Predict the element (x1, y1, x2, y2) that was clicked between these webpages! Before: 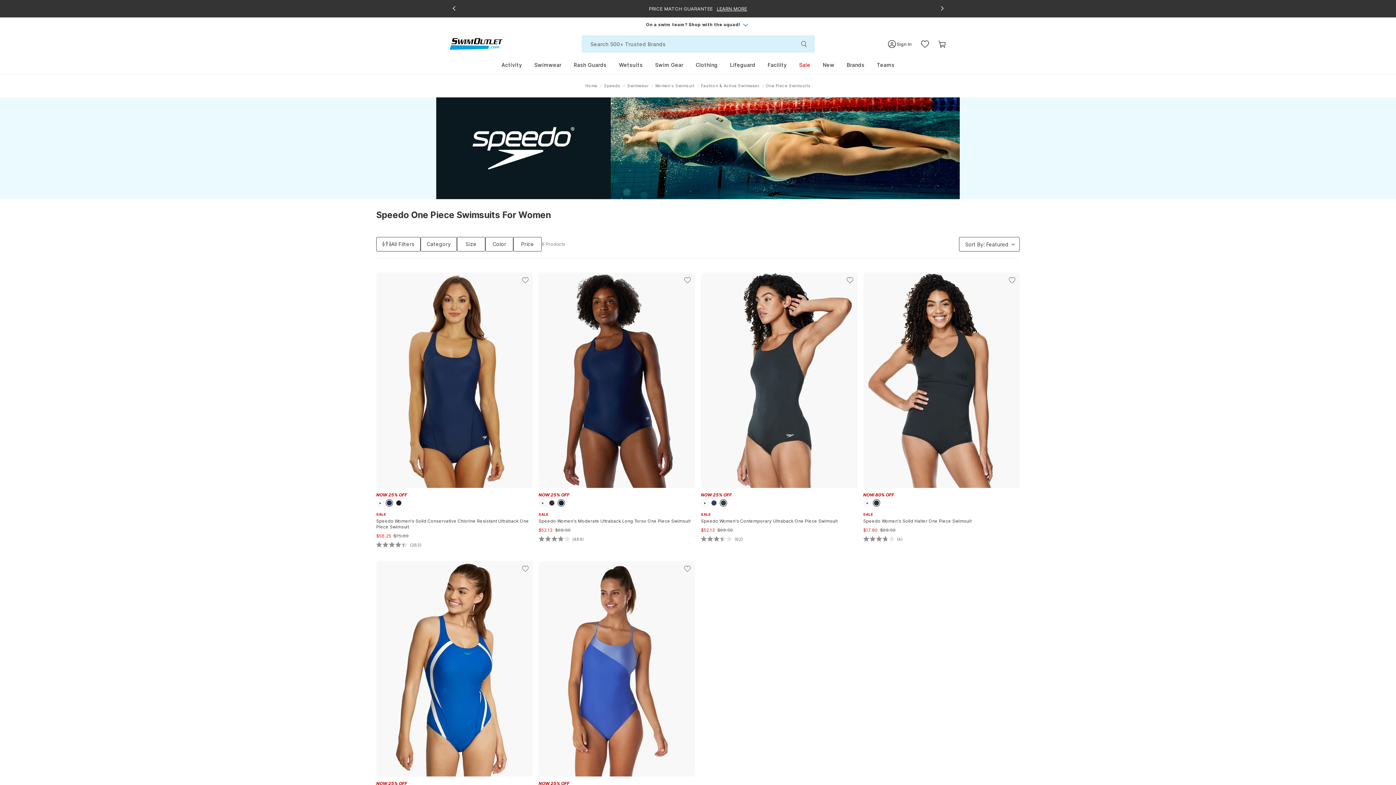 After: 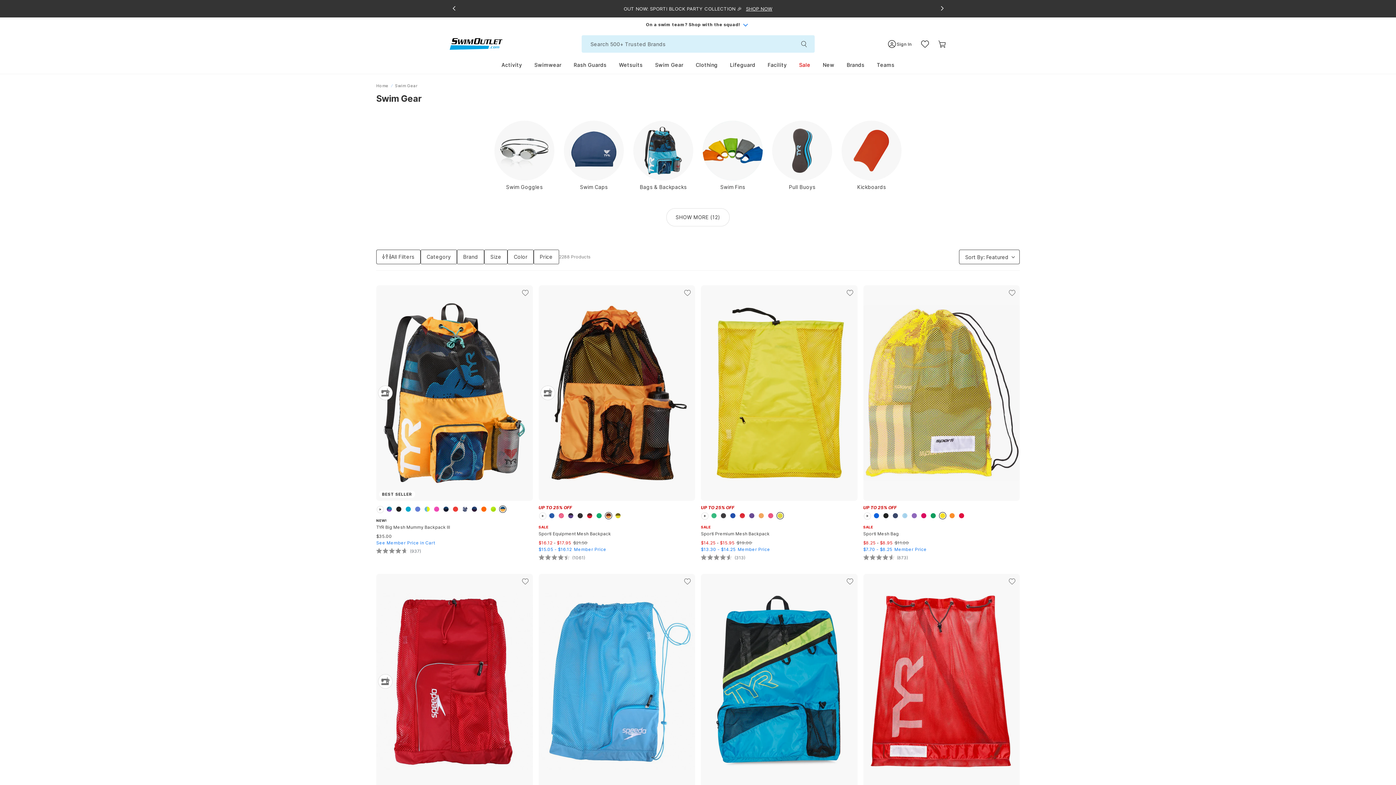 Action: bbox: (653, 56, 684, 73) label: Swim Gear